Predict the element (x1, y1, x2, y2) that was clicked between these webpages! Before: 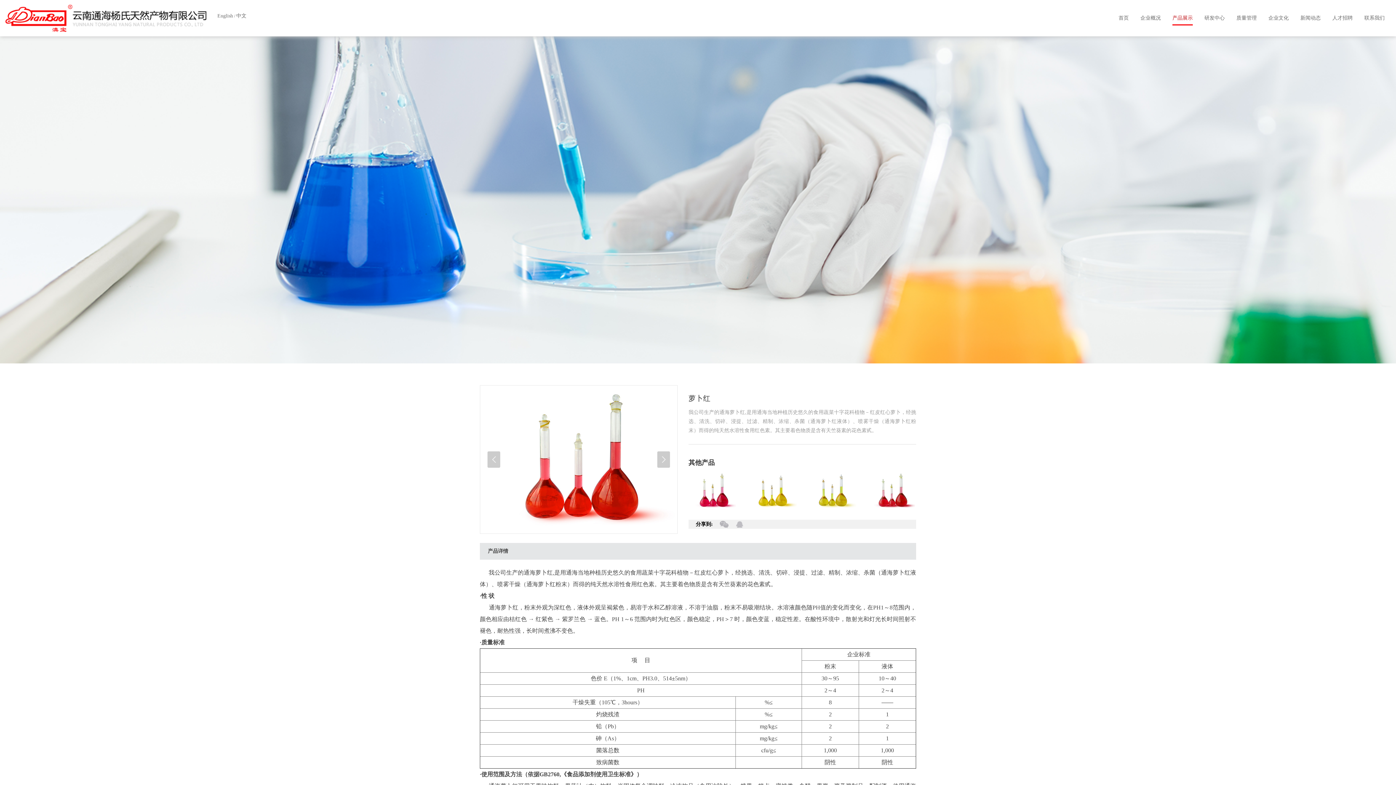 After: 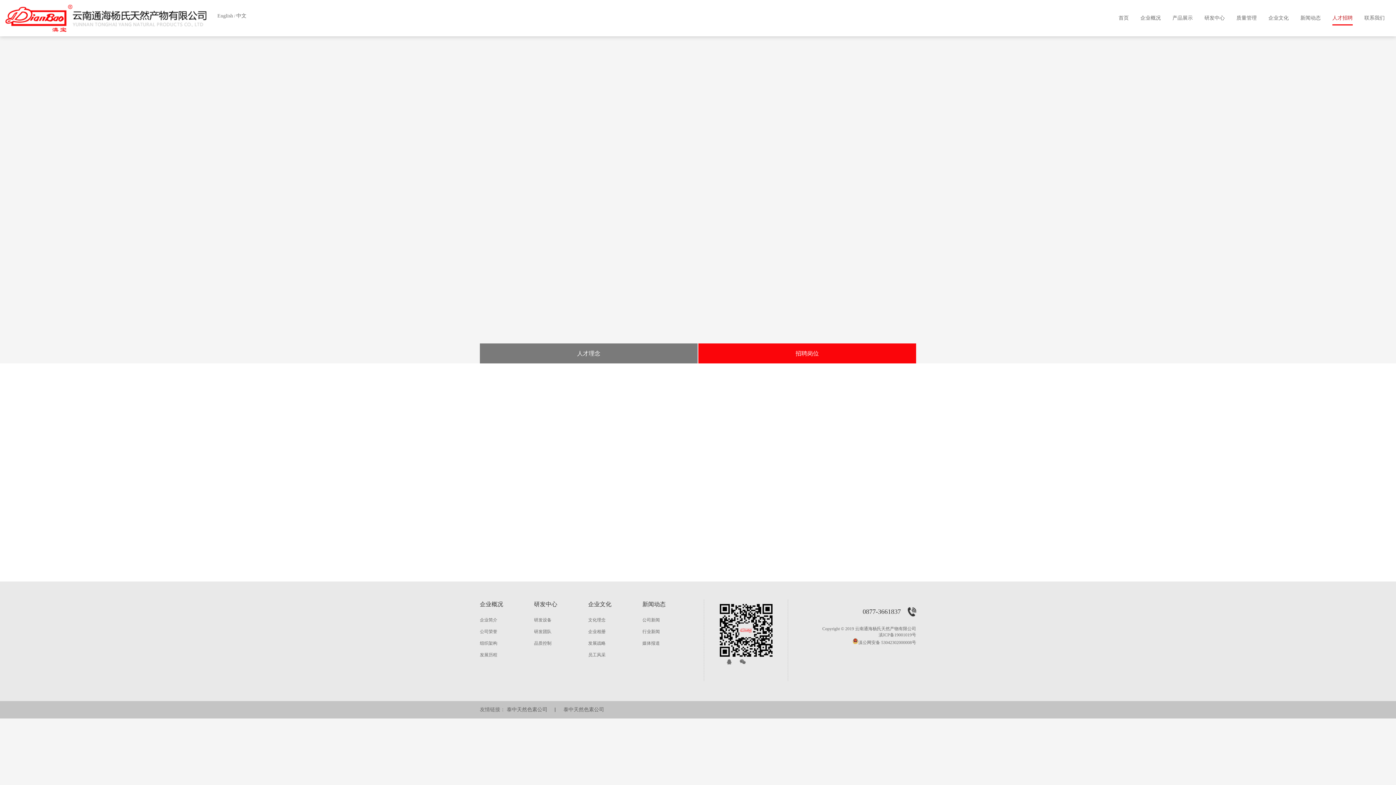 Action: label: 人才招聘 bbox: (1332, 0, 1353, 36)